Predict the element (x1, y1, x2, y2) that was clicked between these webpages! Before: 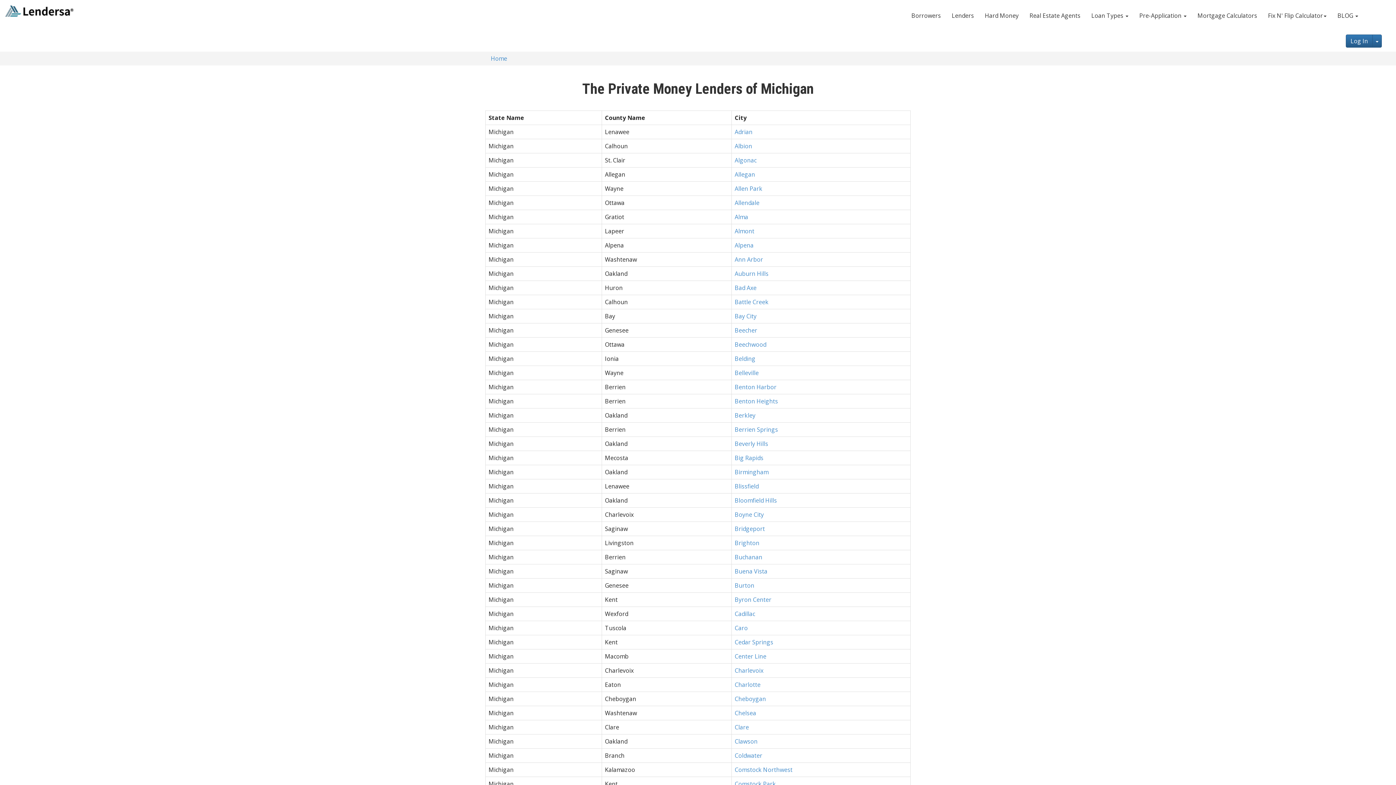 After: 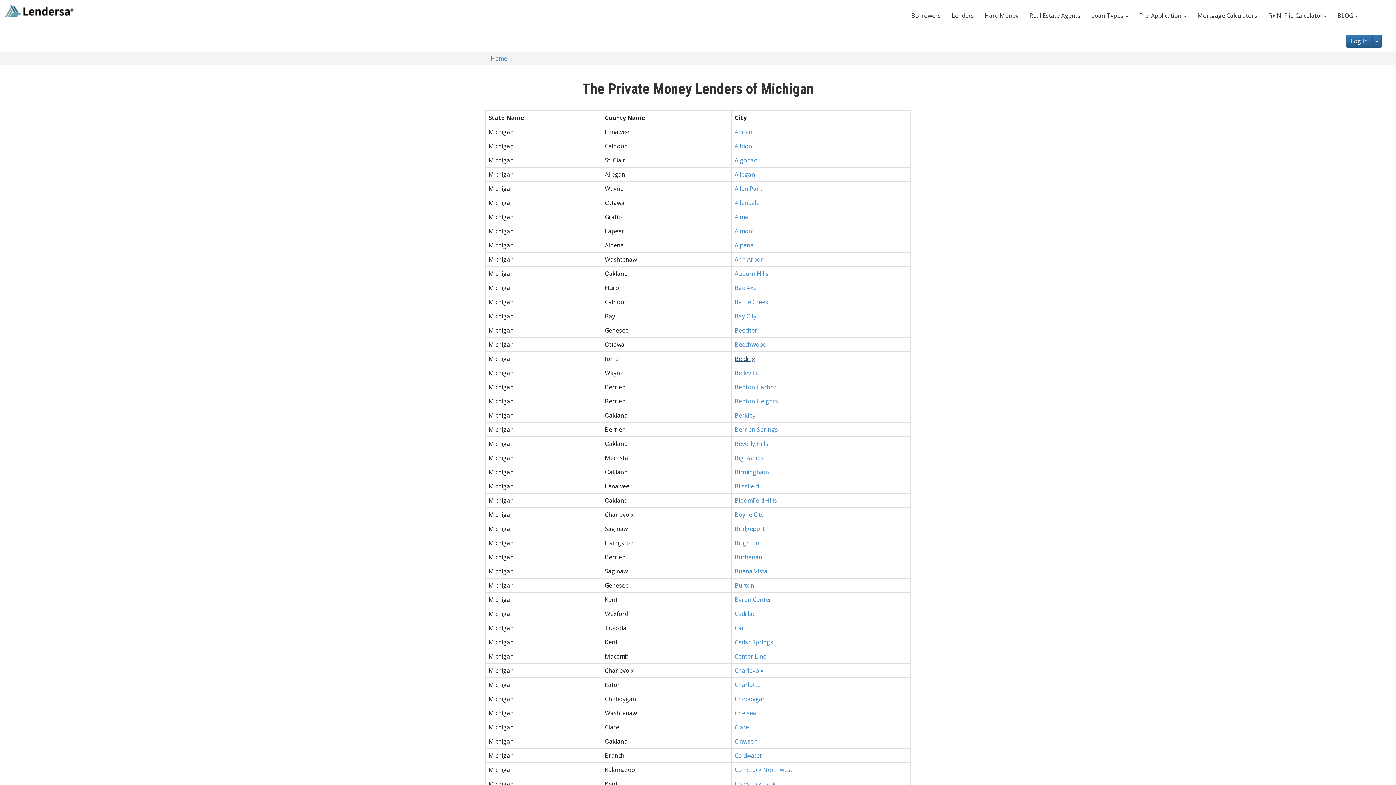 Action: label: Belding bbox: (734, 354, 755, 362)